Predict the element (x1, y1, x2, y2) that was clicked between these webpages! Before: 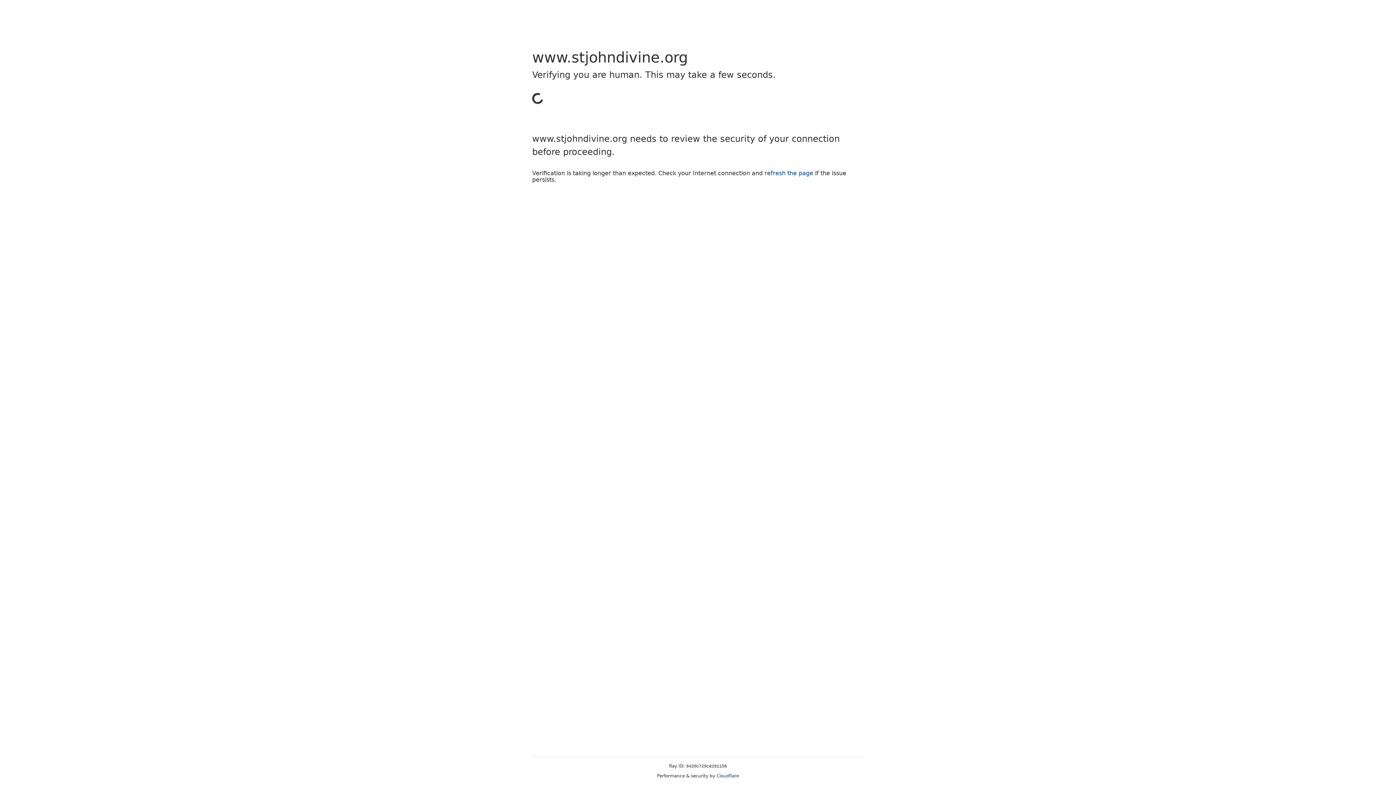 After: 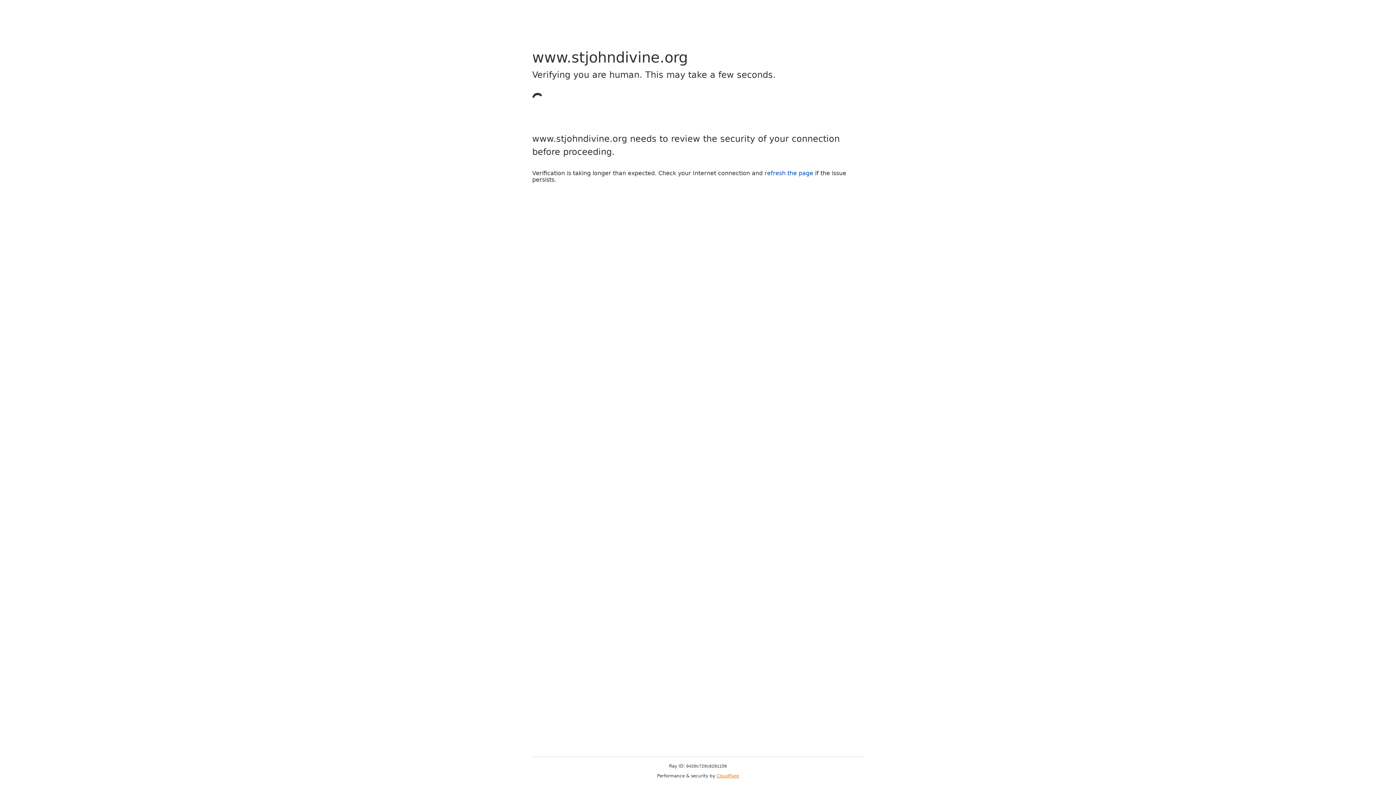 Action: label: Cloudflare bbox: (716, 773, 739, 778)